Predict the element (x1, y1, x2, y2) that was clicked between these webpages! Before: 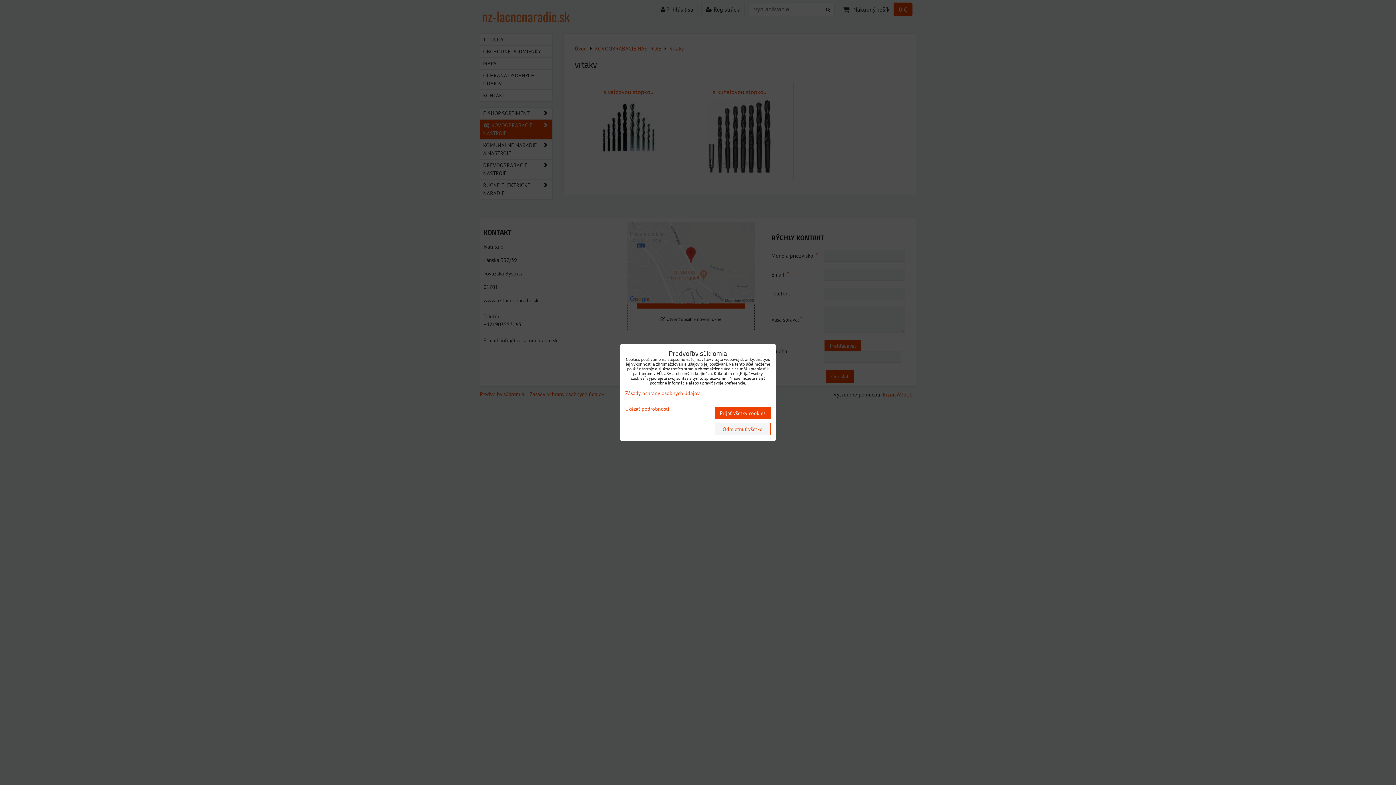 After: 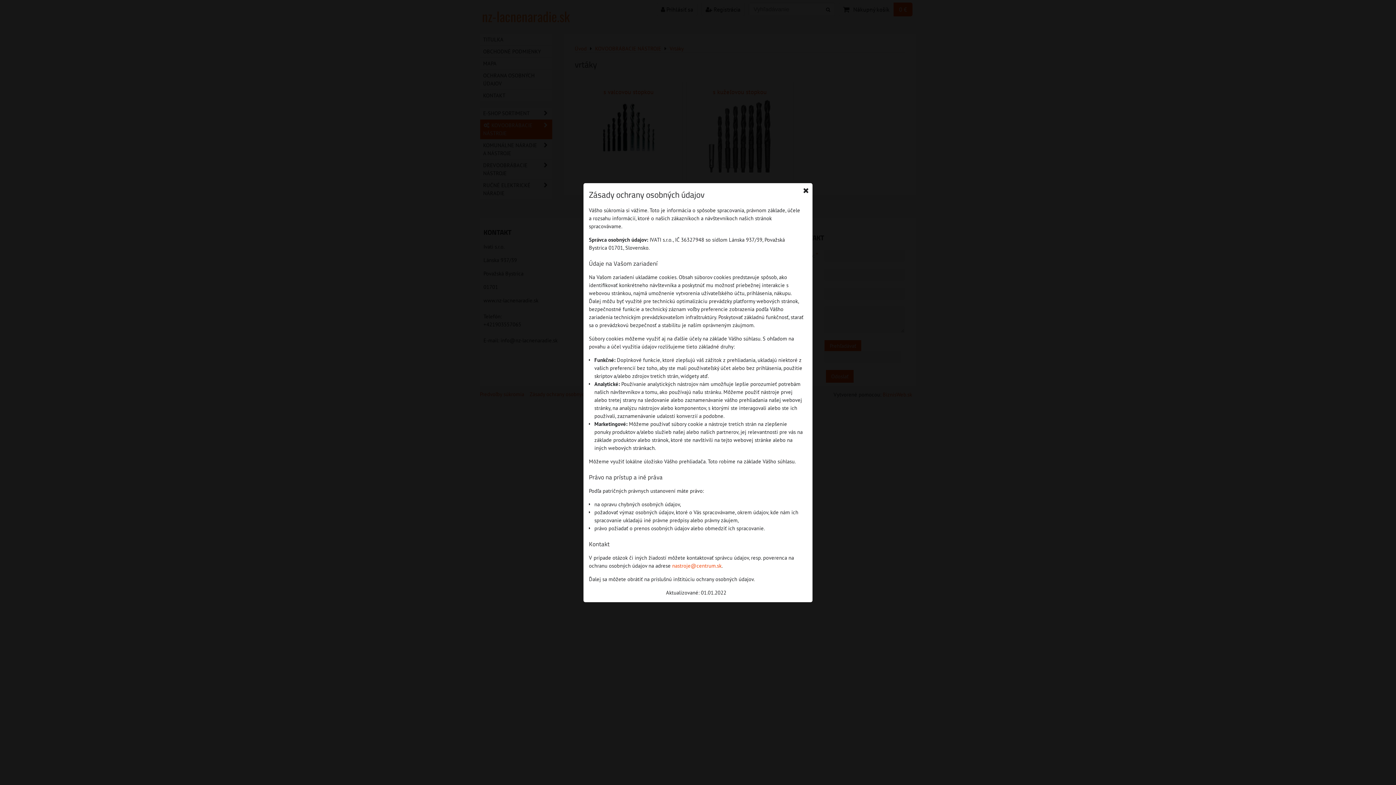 Action: label: Zásady ochrany osobných údajov bbox: (625, 390, 700, 396)